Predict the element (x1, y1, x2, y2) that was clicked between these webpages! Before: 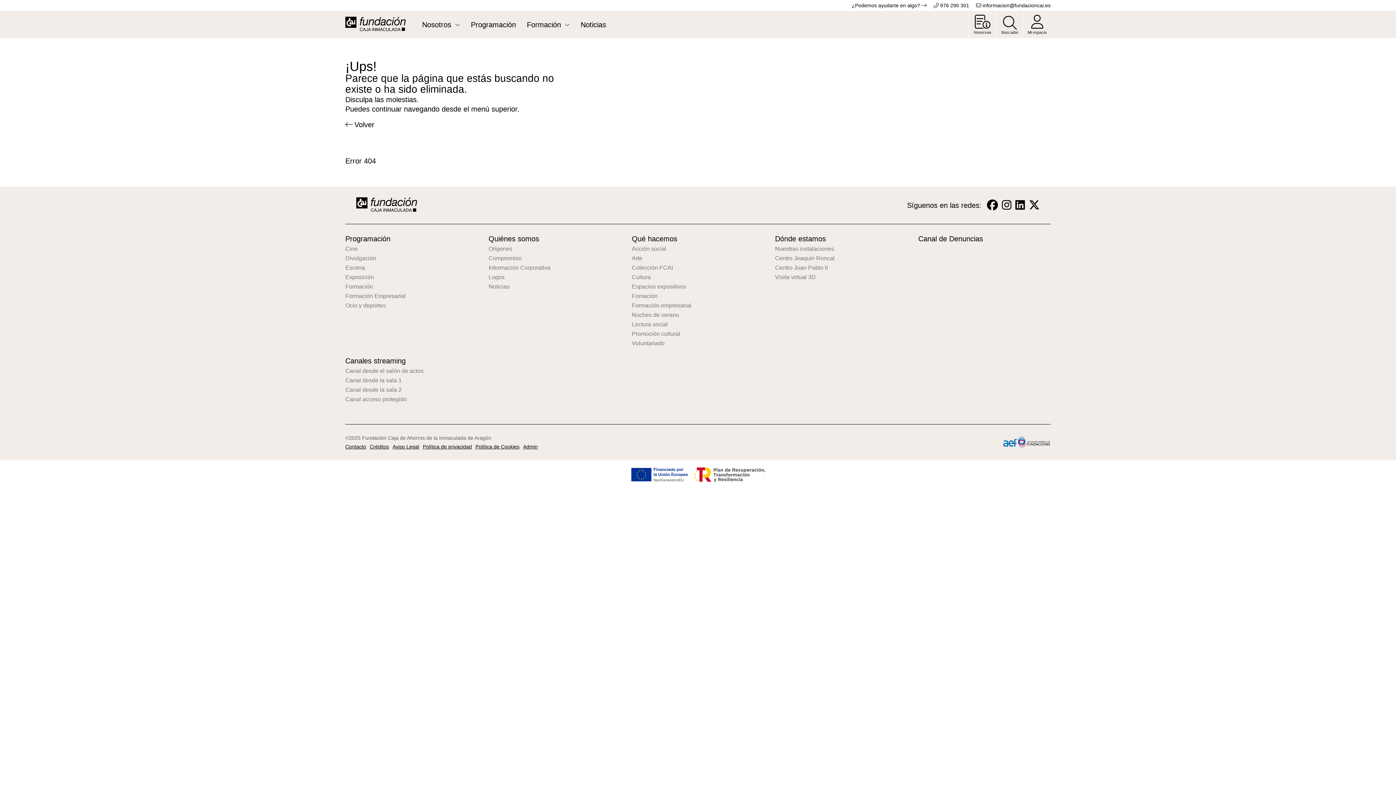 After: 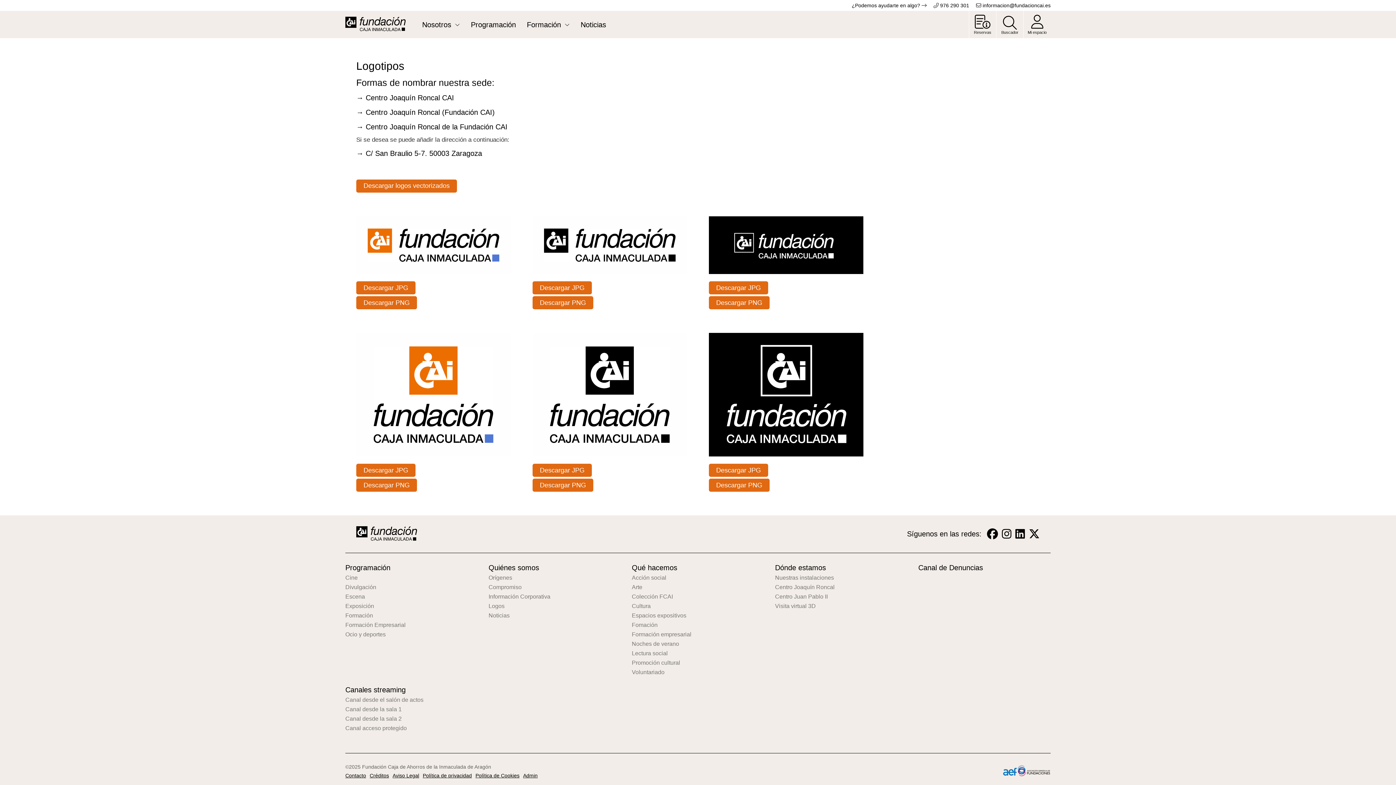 Action: bbox: (488, 274, 621, 280) label: Logos